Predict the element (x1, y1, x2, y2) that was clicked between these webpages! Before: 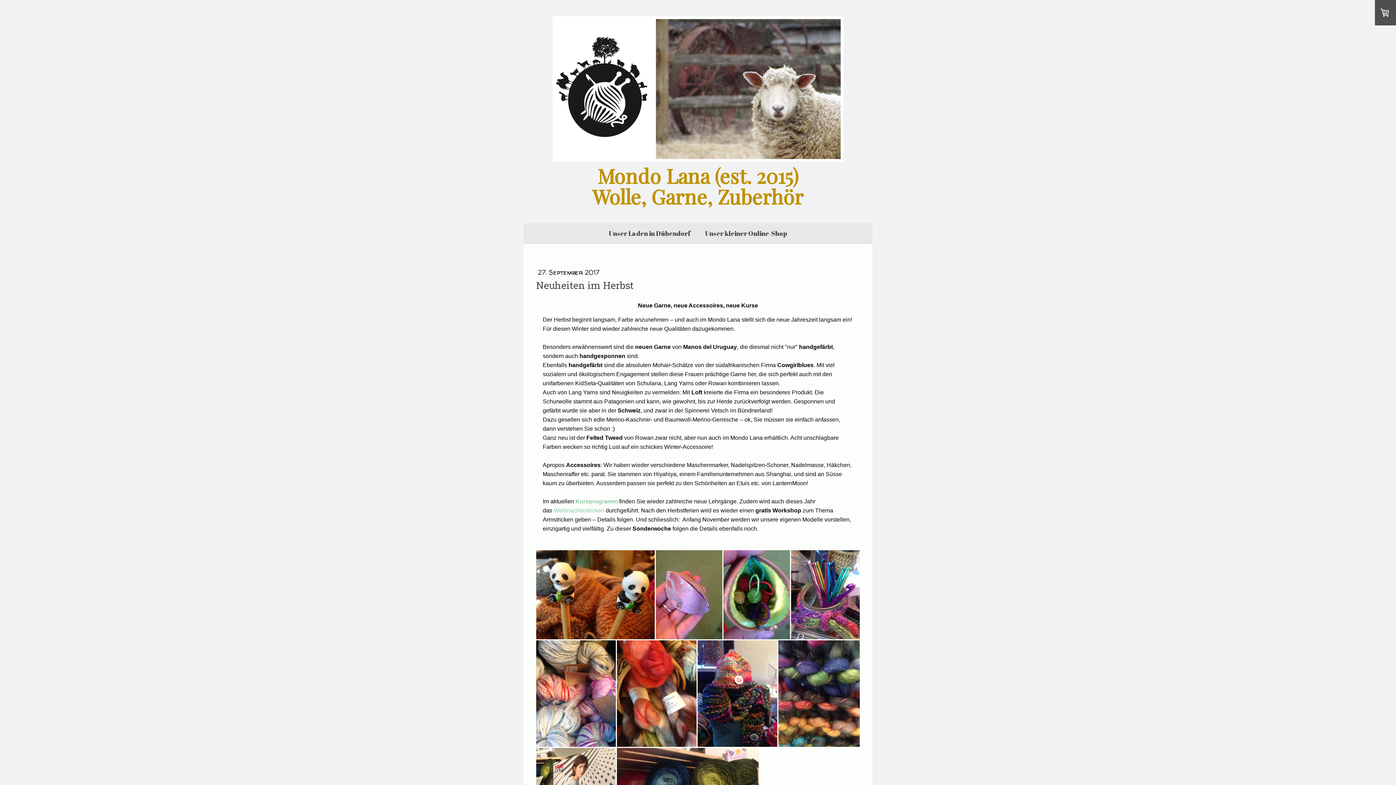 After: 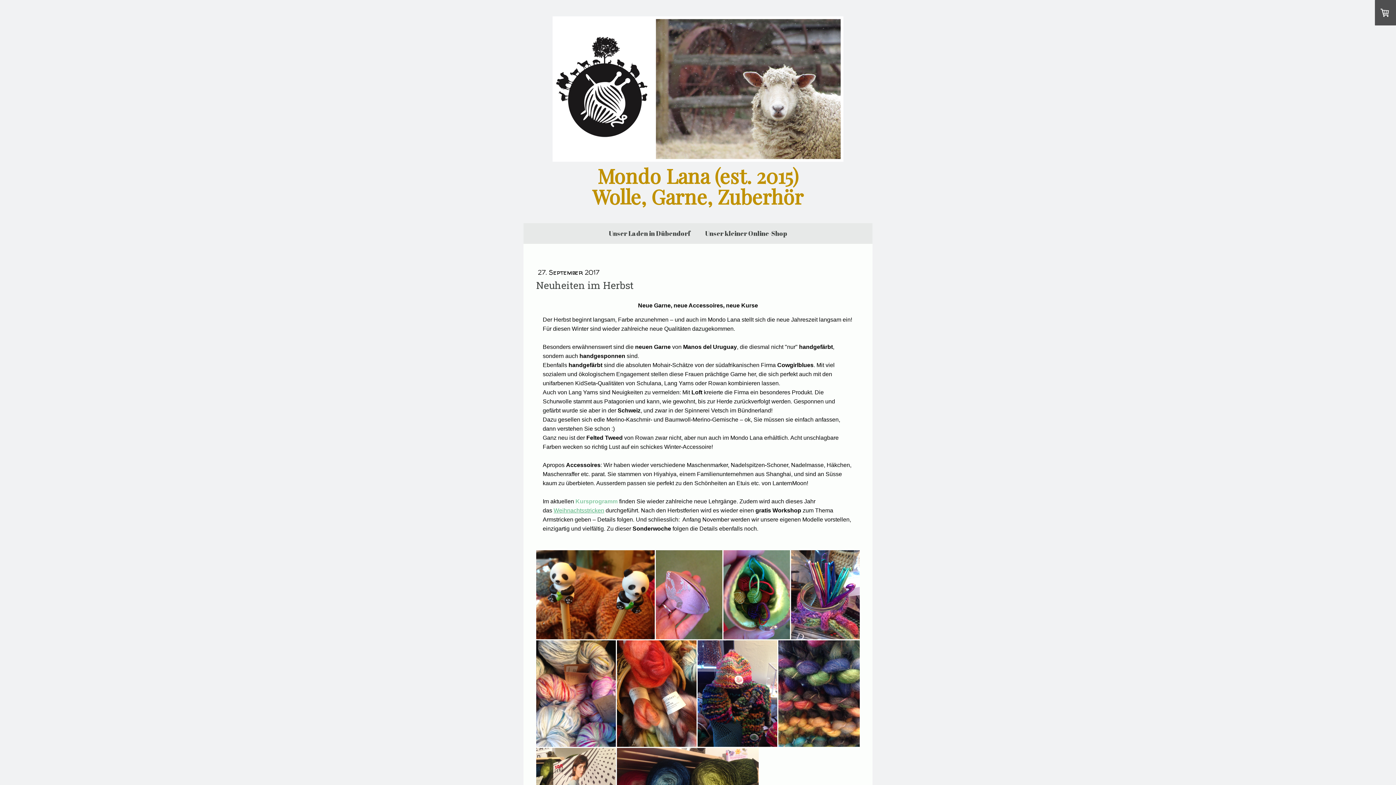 Action: bbox: (553, 507, 604, 513) label: Weihnachtsstricken